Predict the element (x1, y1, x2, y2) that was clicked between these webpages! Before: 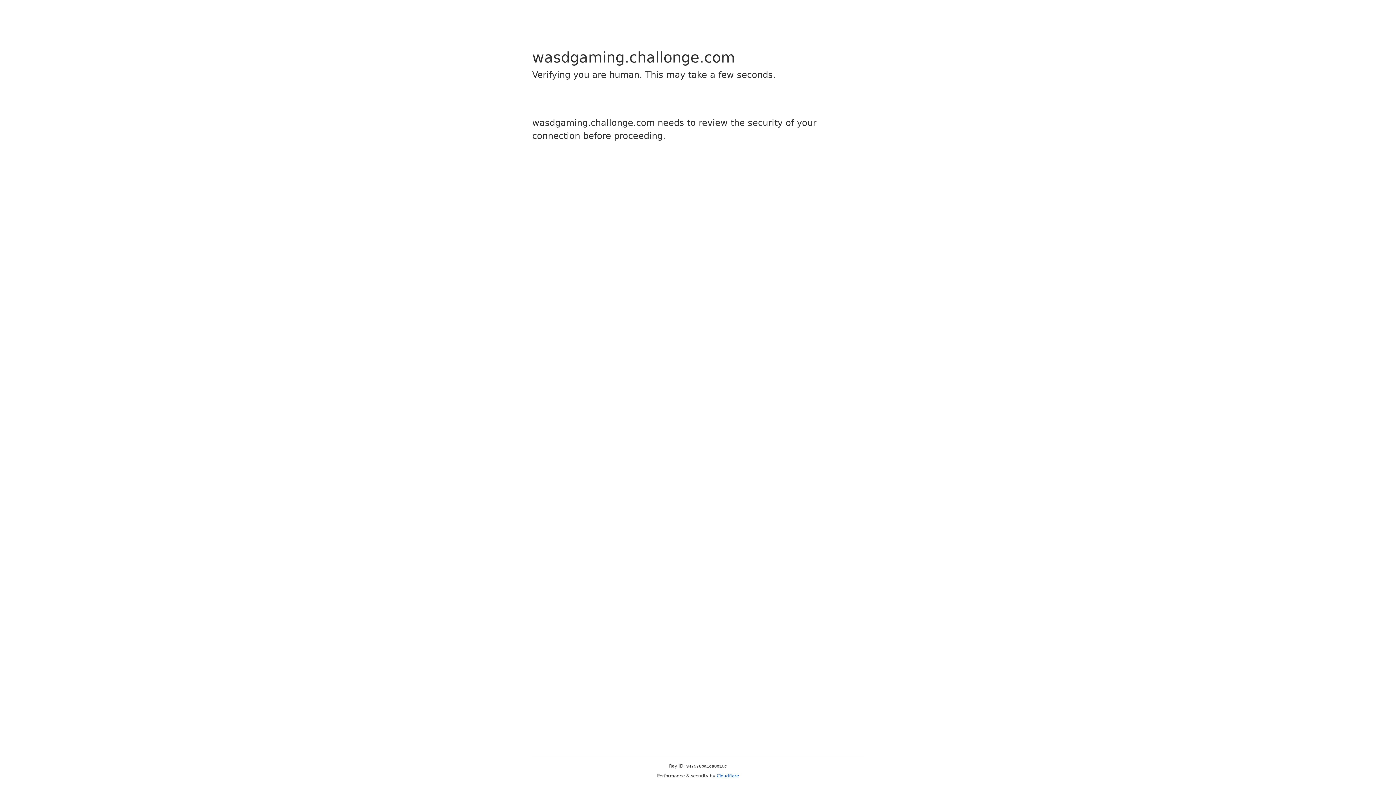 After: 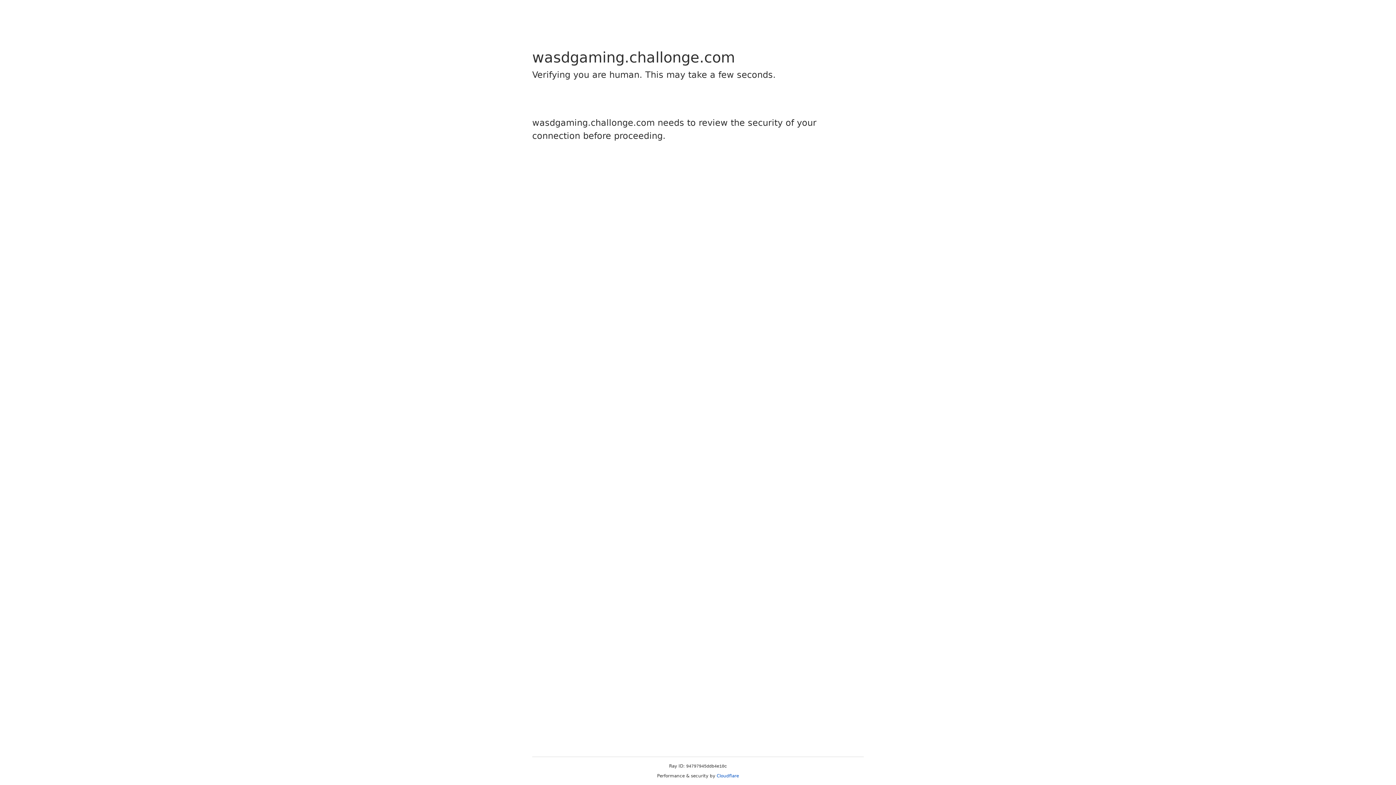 Action: label: Cloudflare bbox: (716, 773, 739, 778)